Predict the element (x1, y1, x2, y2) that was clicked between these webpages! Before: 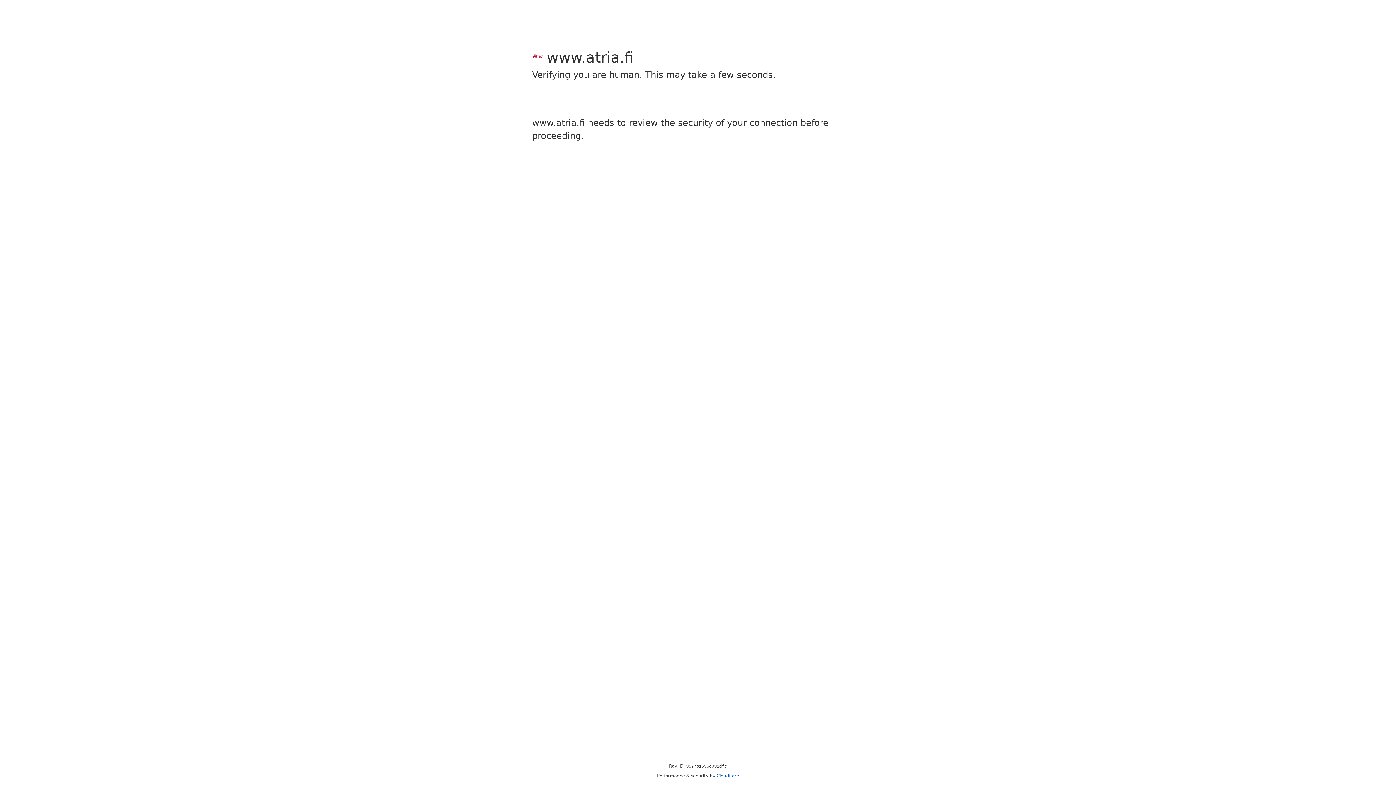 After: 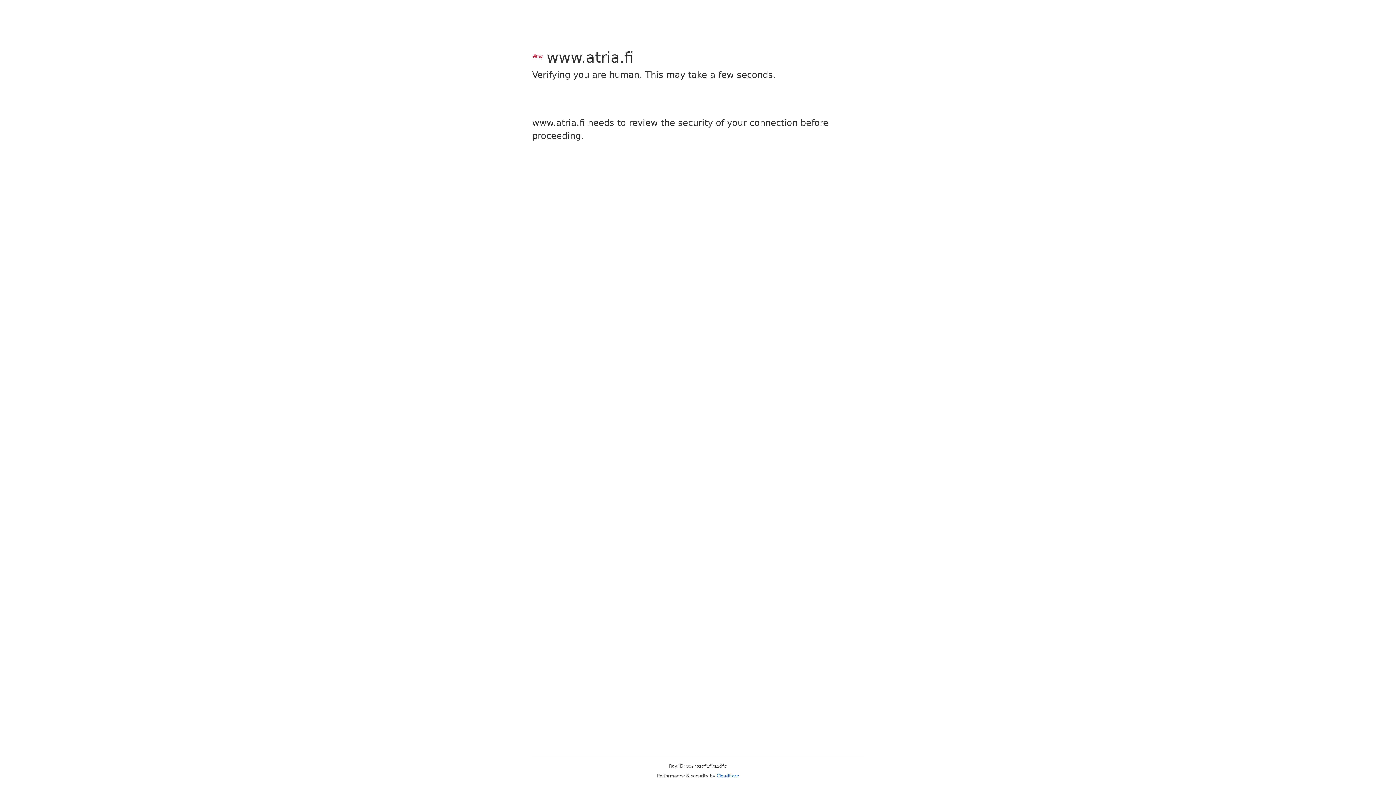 Action: bbox: (716, 773, 739, 778) label: Cloudflare